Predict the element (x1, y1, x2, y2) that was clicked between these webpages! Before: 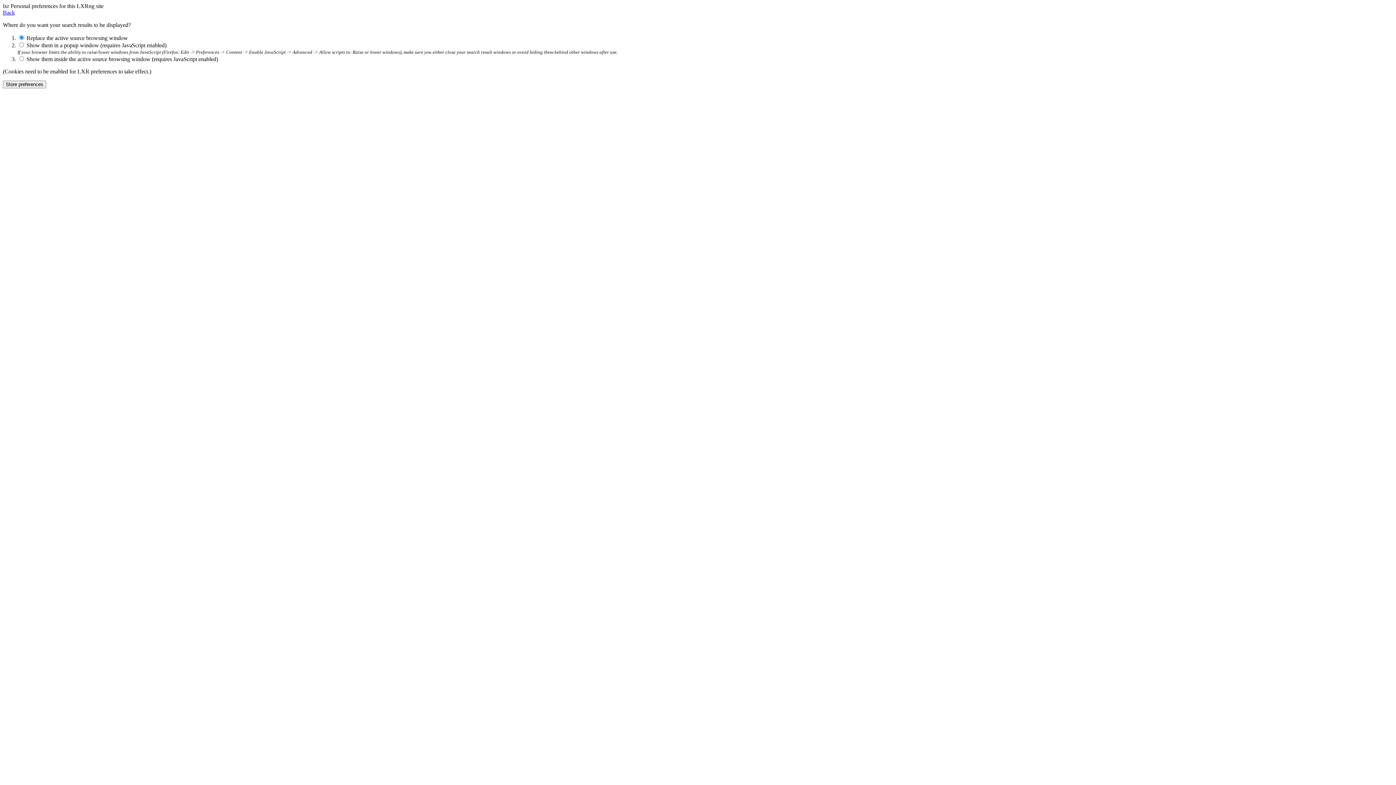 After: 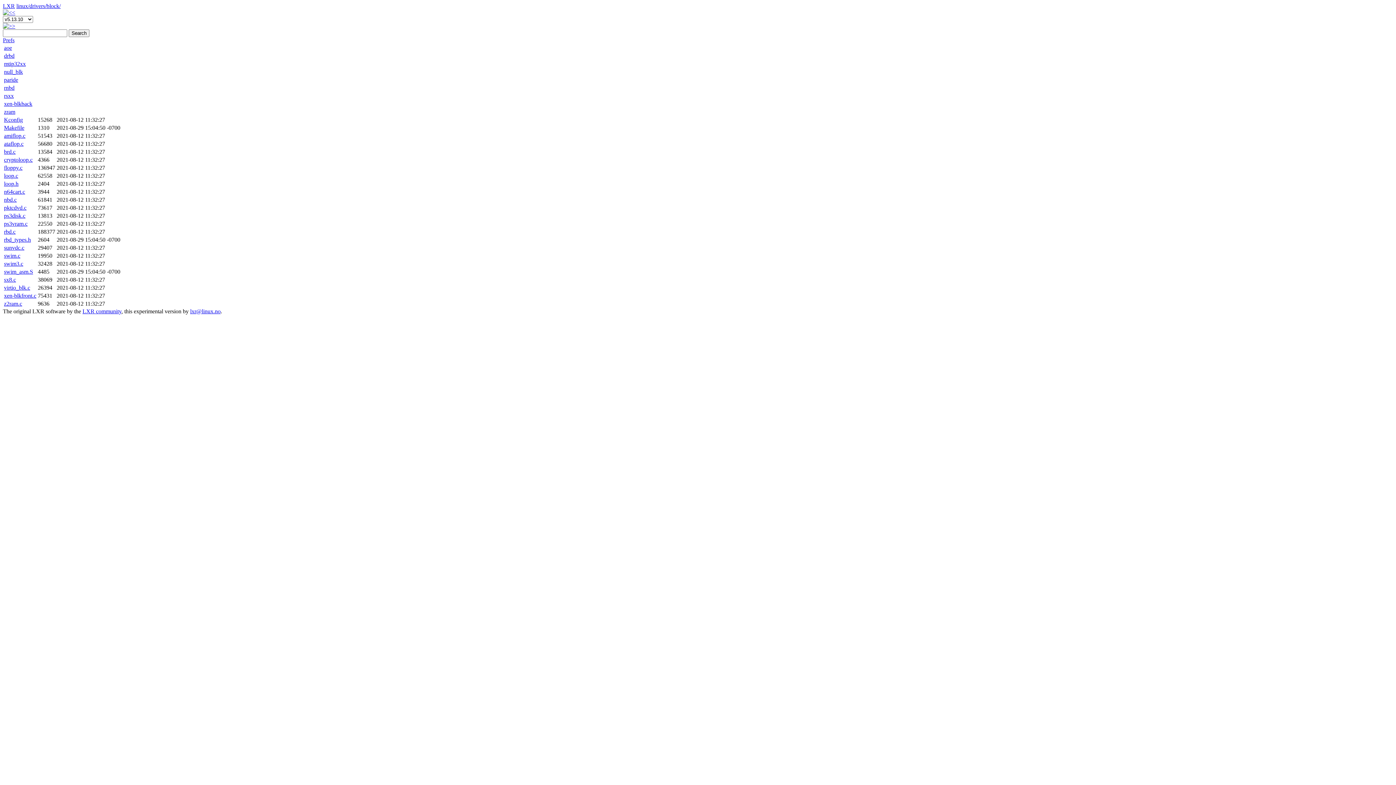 Action: label: Back bbox: (2, 9, 14, 15)